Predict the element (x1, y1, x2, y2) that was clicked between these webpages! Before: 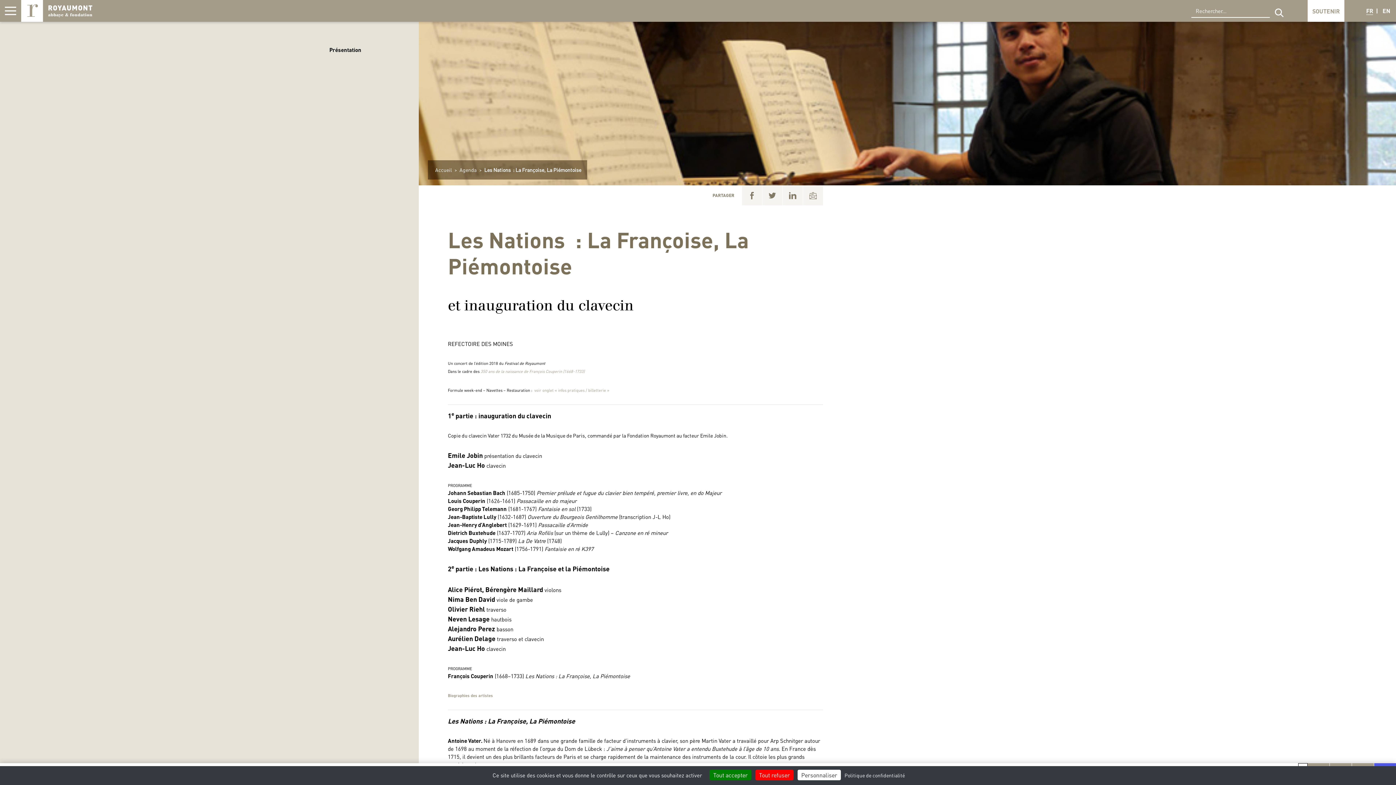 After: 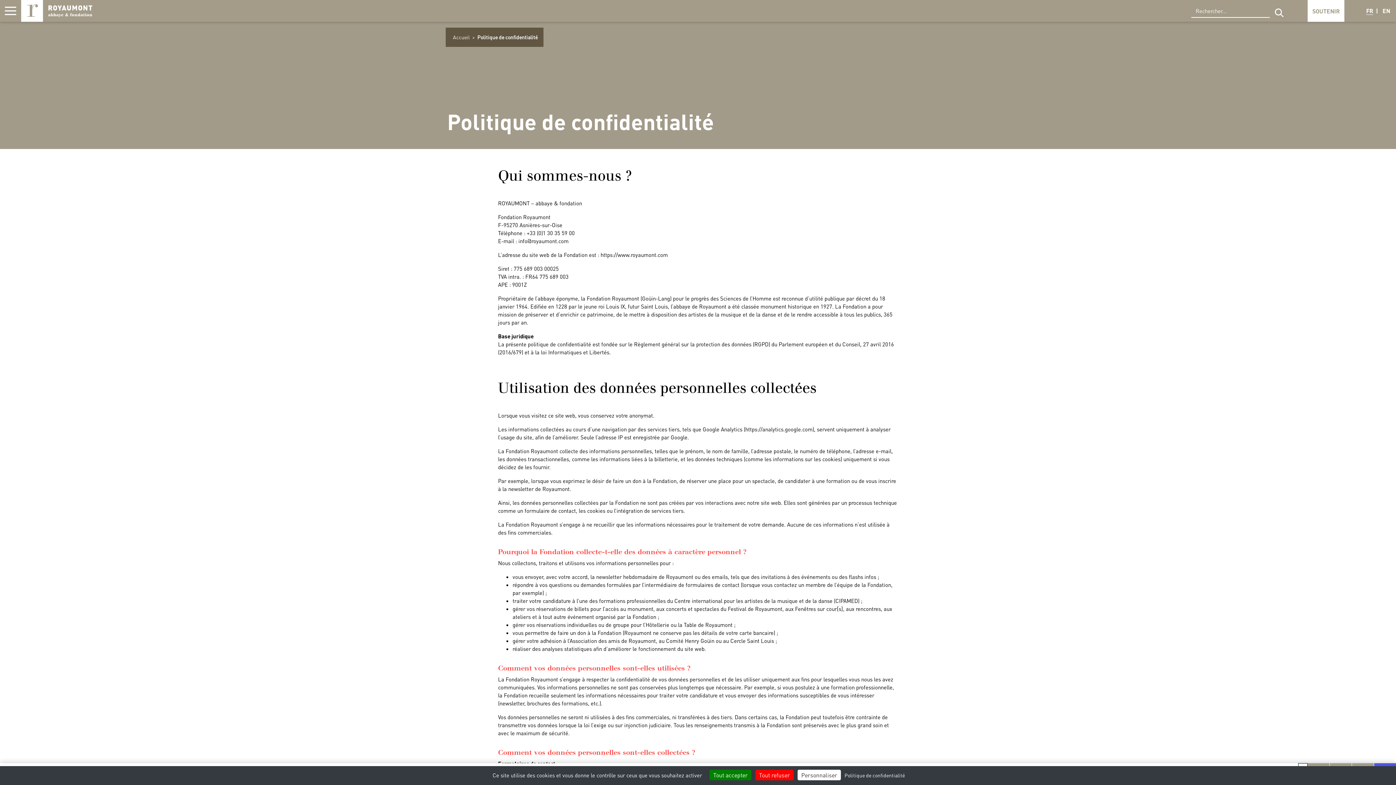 Action: label: Politique de confidentialité bbox: (842, 772, 907, 779)